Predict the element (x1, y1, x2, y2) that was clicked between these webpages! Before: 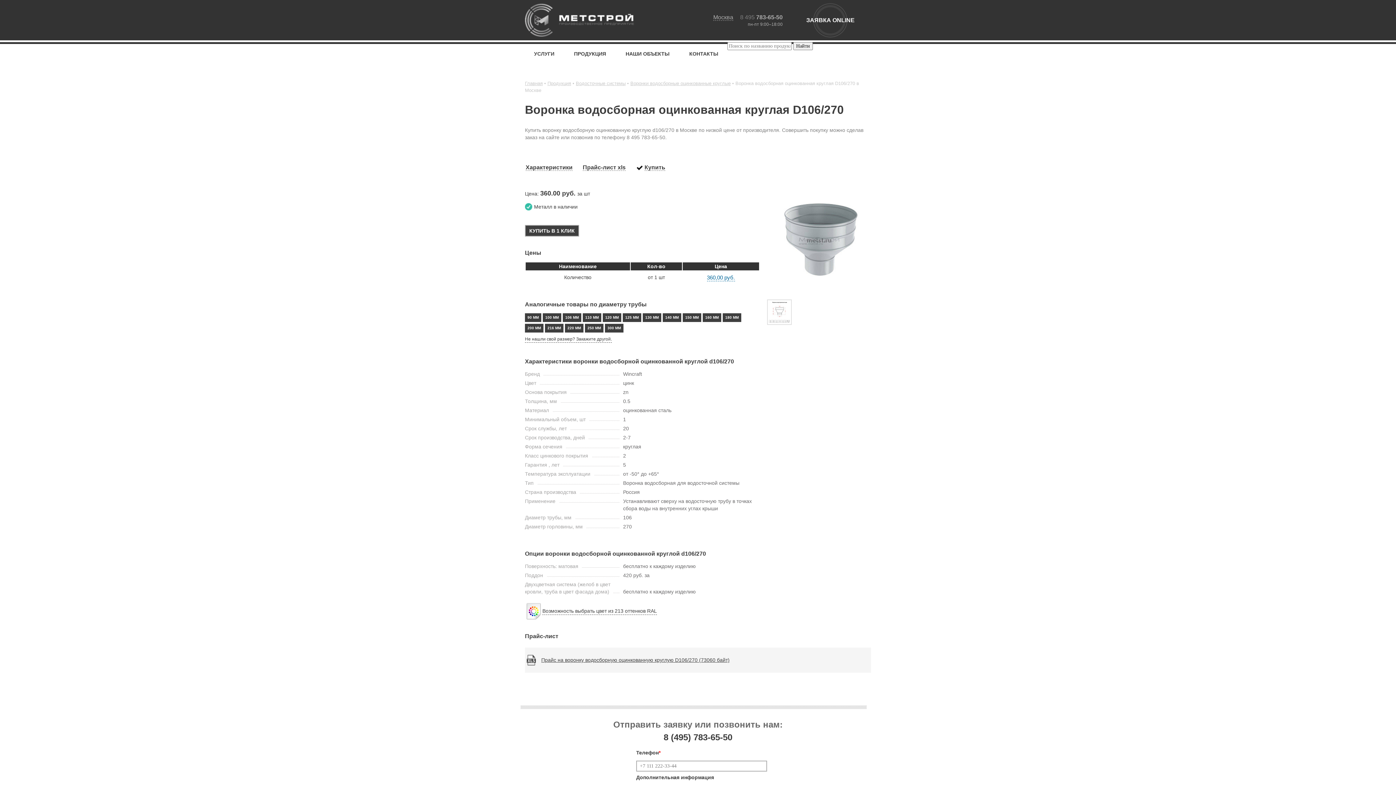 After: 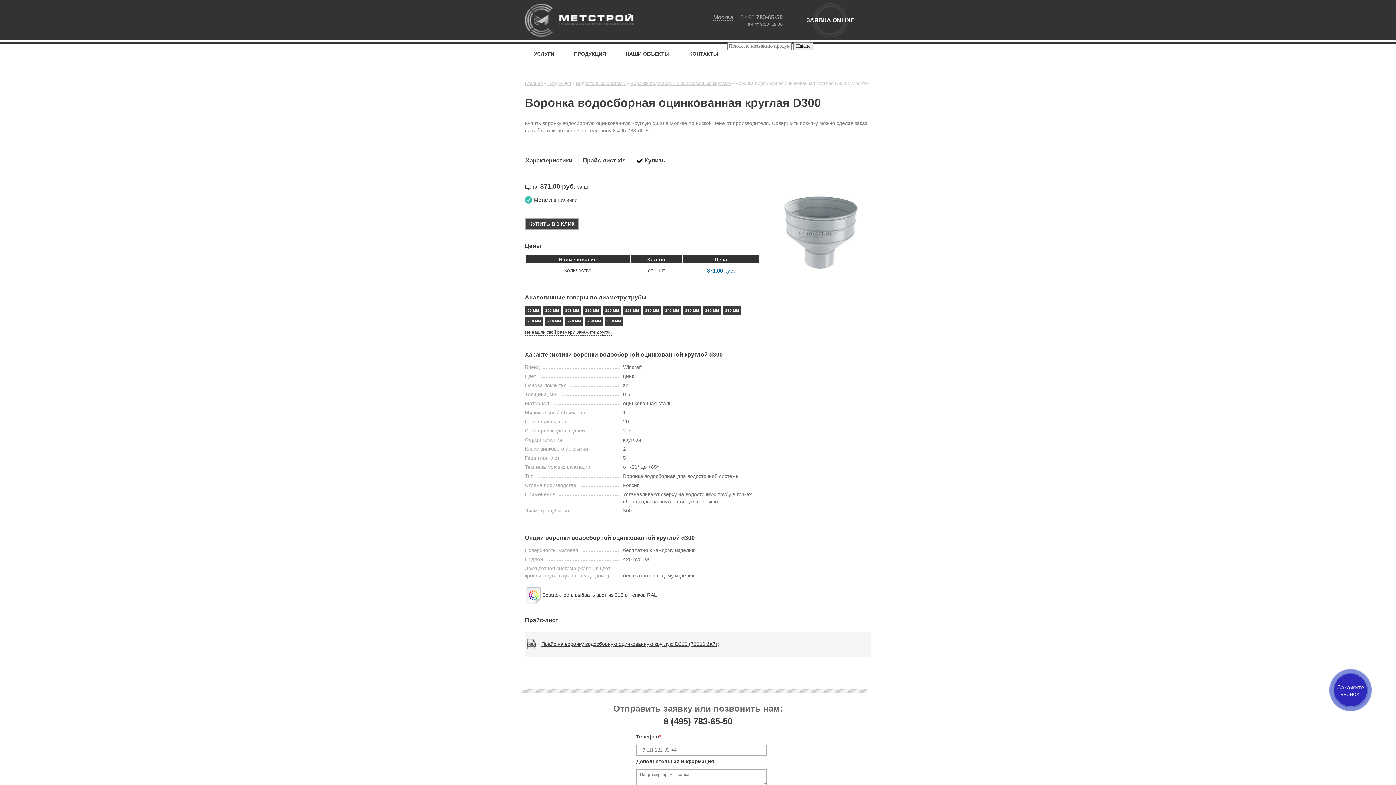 Action: bbox: (605, 323, 623, 332) label: 300 ММ